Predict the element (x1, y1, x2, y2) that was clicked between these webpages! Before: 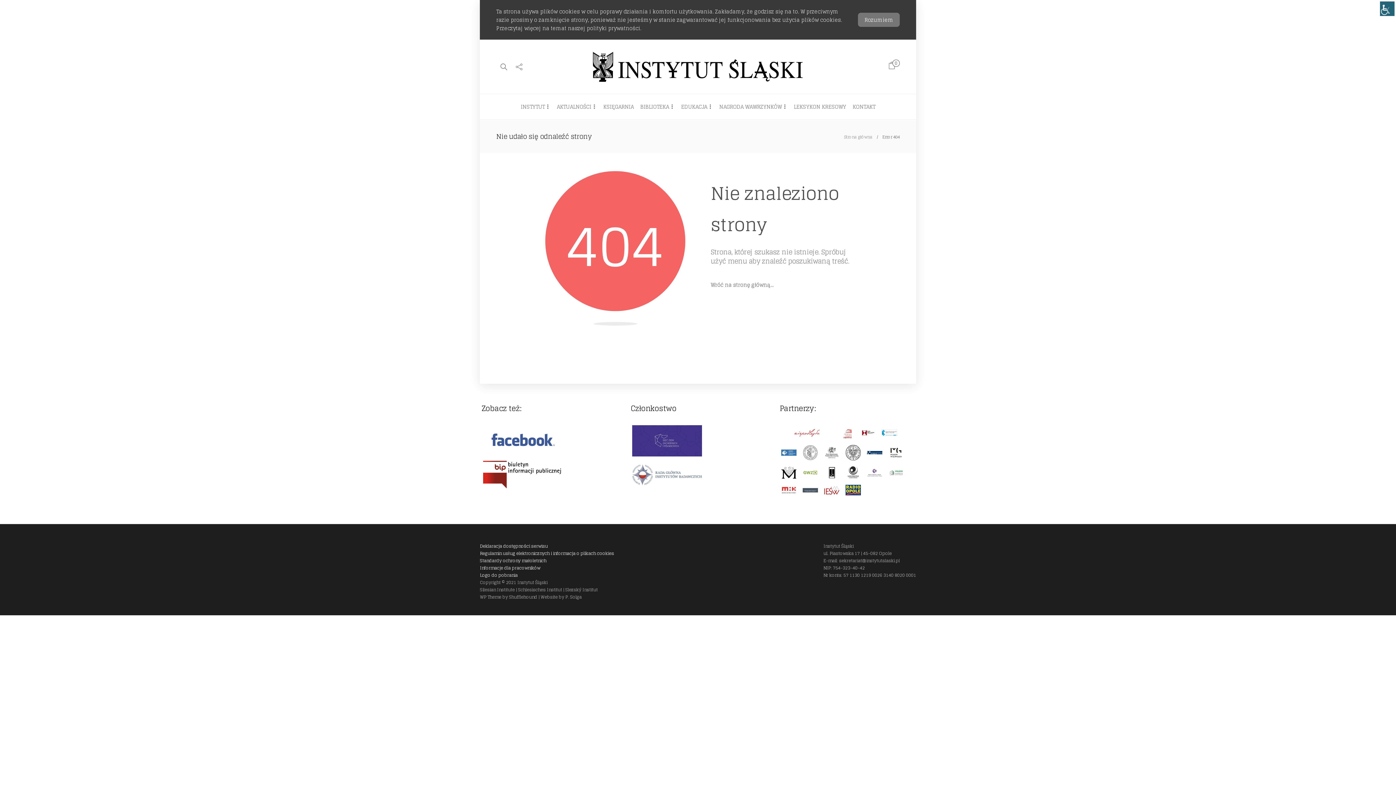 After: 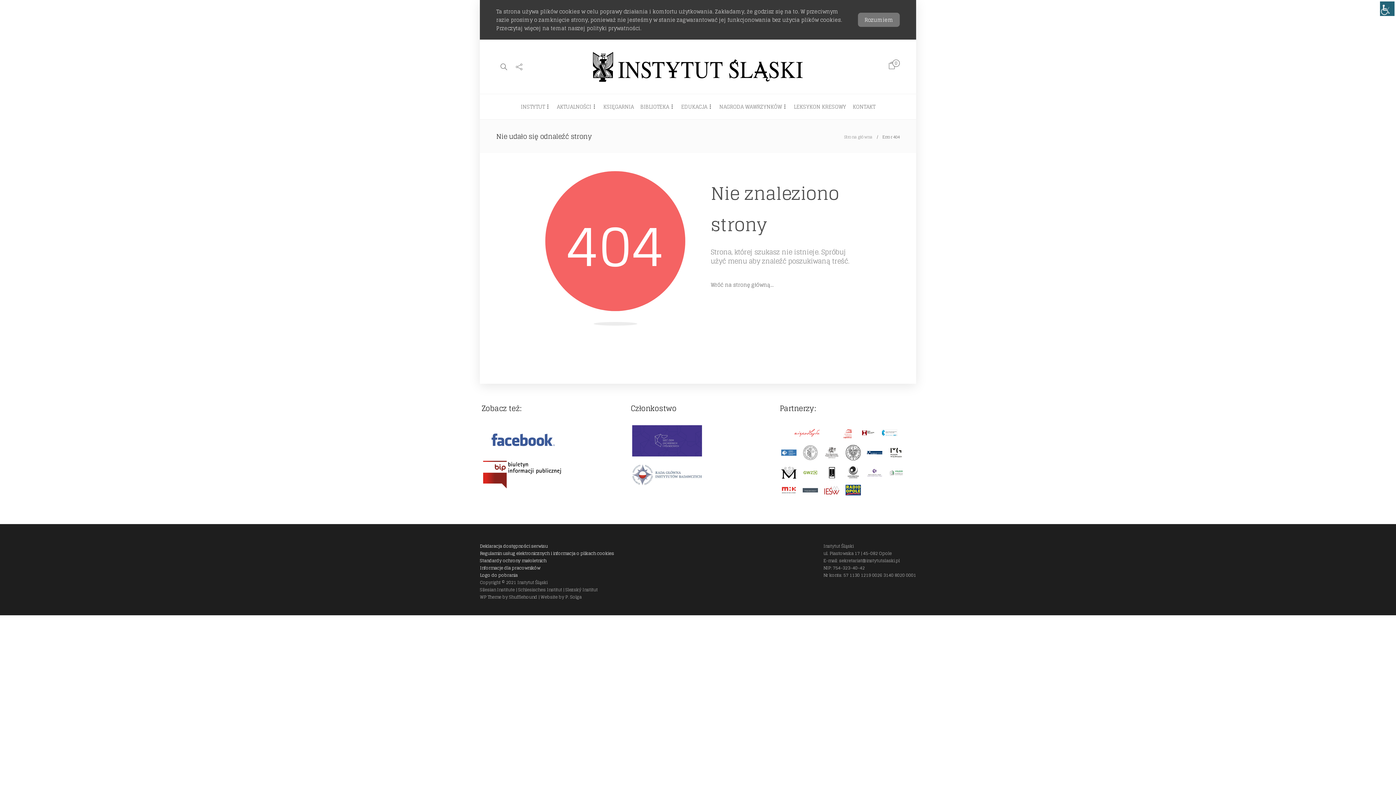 Action: bbox: (844, 468, 864, 477)